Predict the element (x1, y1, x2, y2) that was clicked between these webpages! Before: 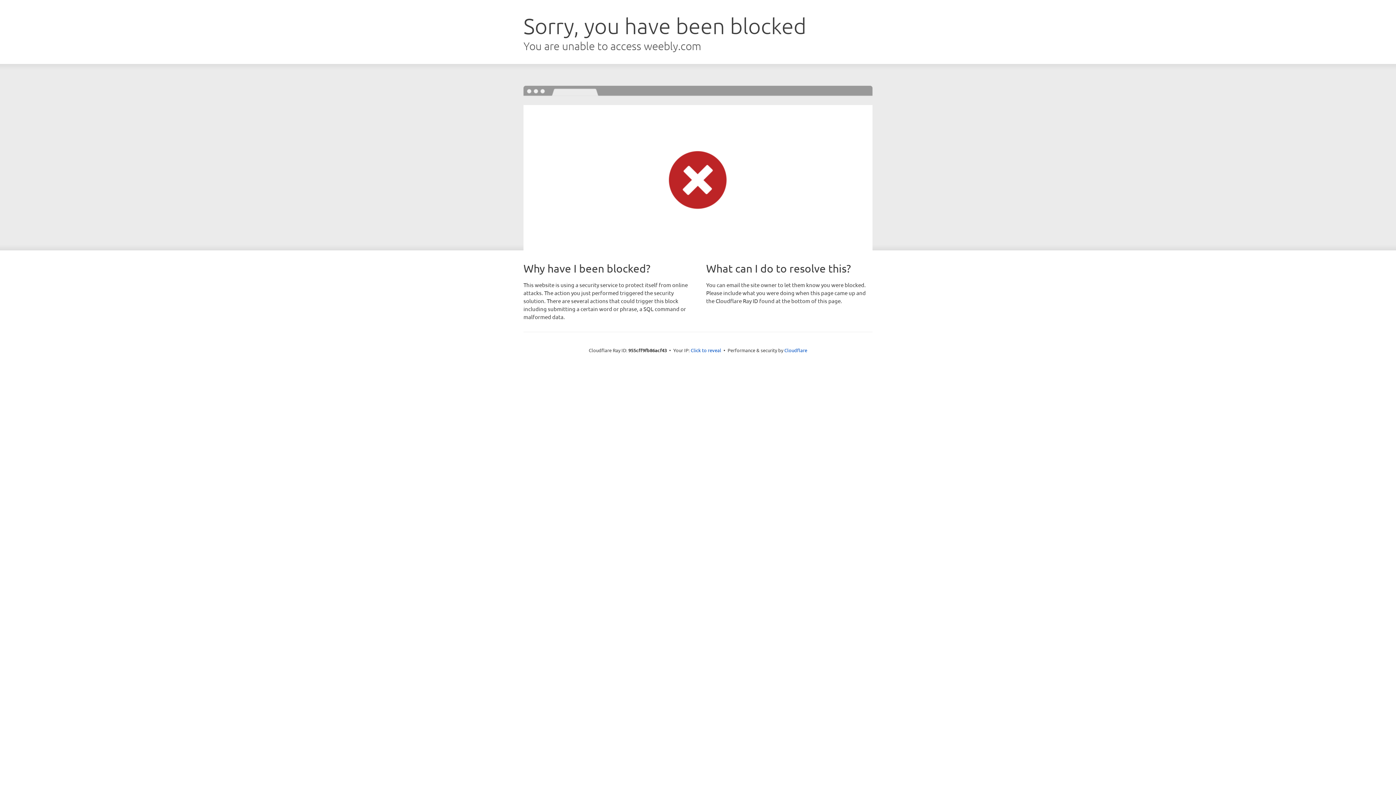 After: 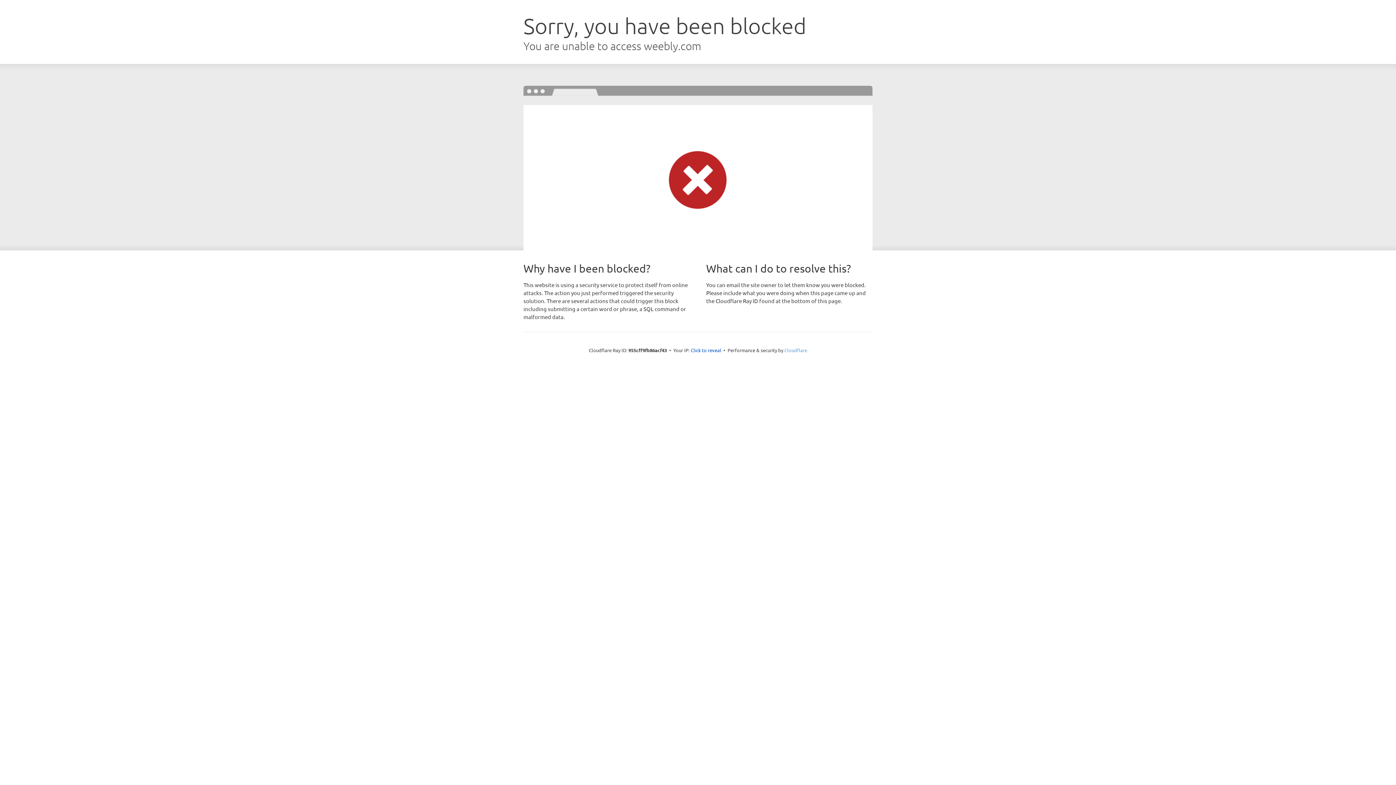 Action: bbox: (784, 347, 807, 353) label: Cloudflare